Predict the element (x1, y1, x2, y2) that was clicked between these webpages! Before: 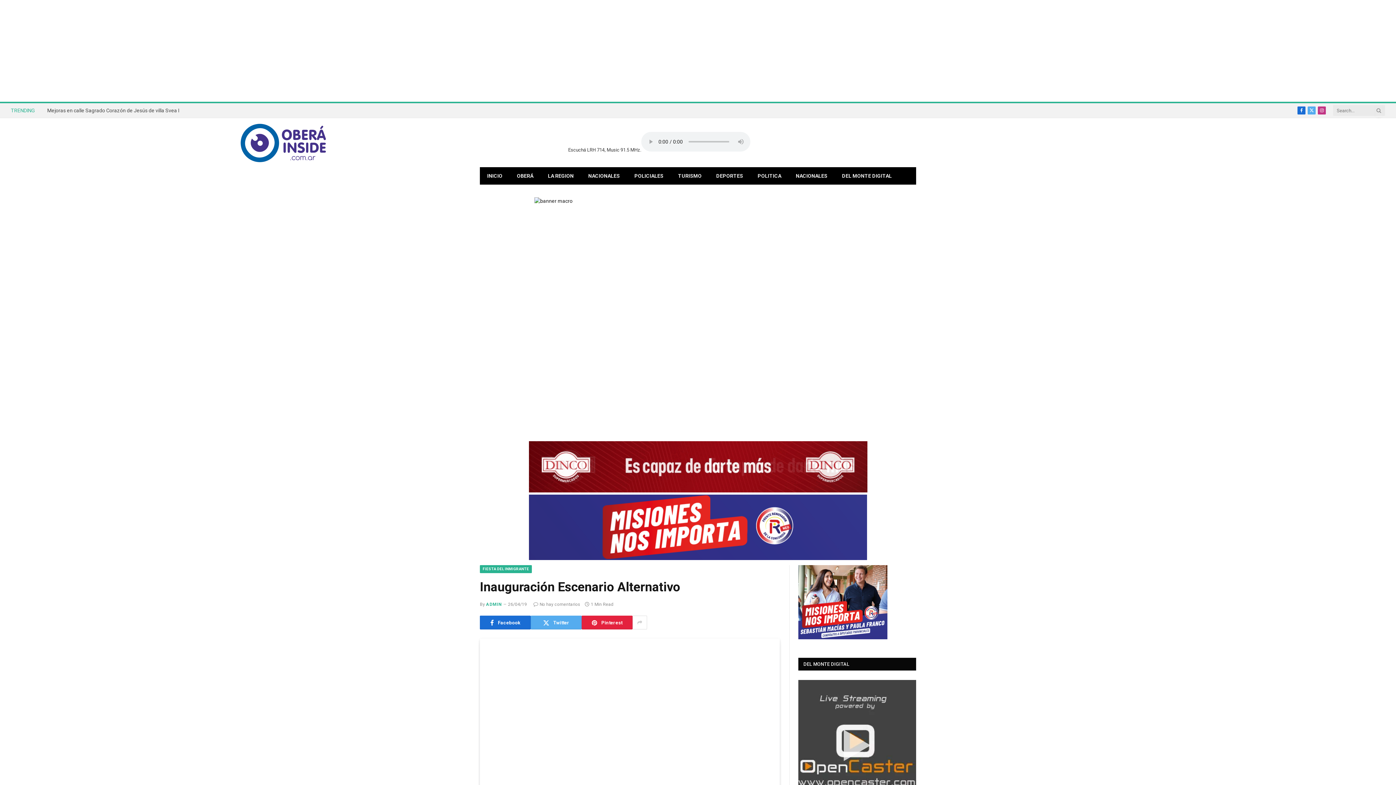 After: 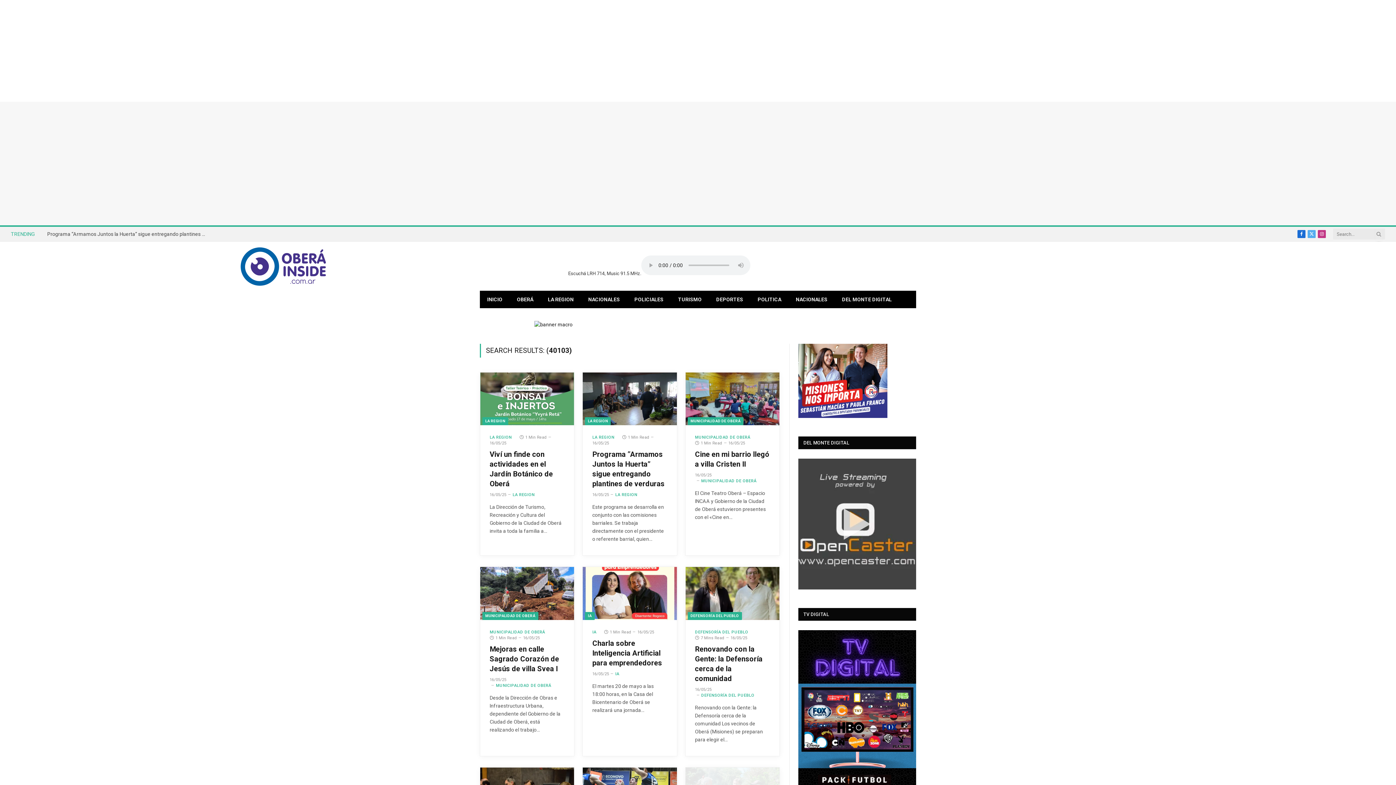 Action: bbox: (1375, 103, 1382, 117)